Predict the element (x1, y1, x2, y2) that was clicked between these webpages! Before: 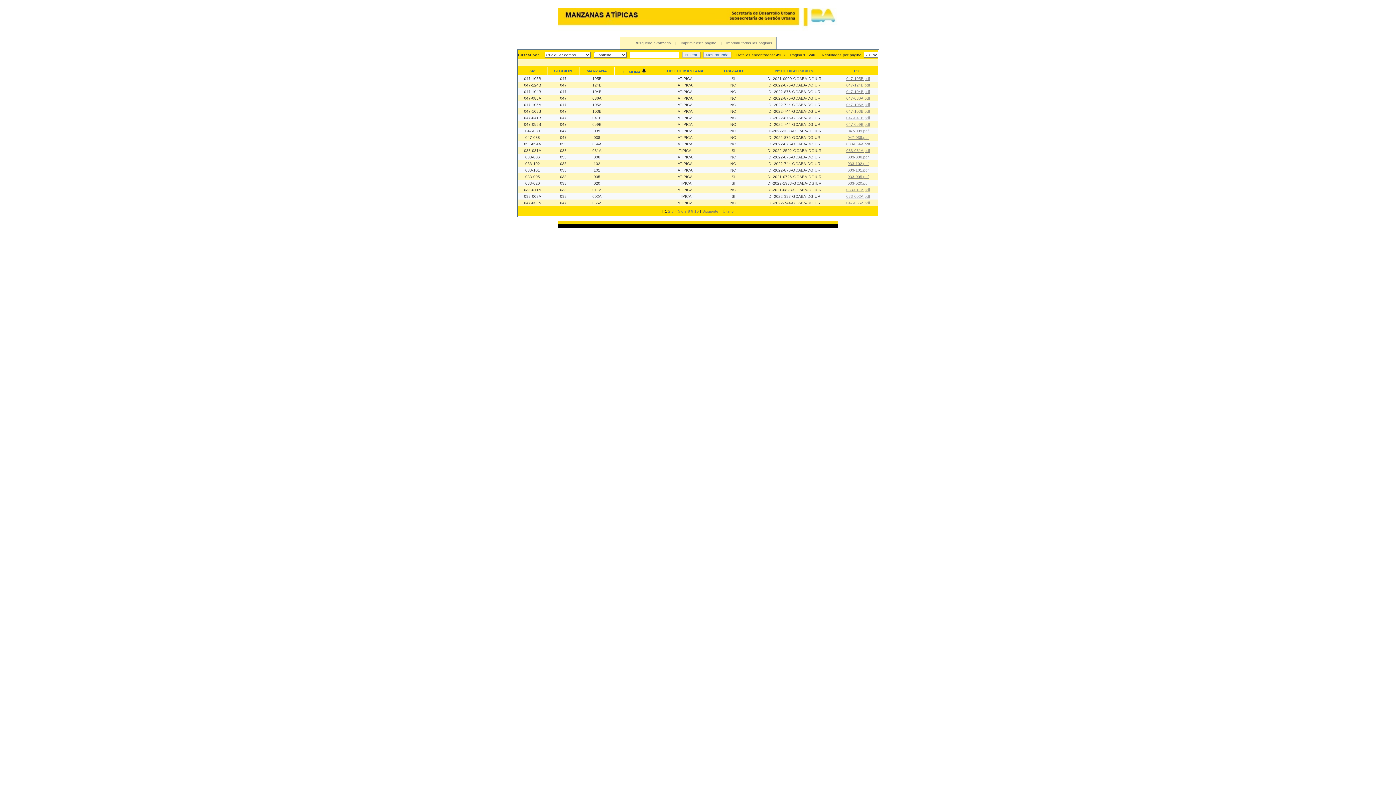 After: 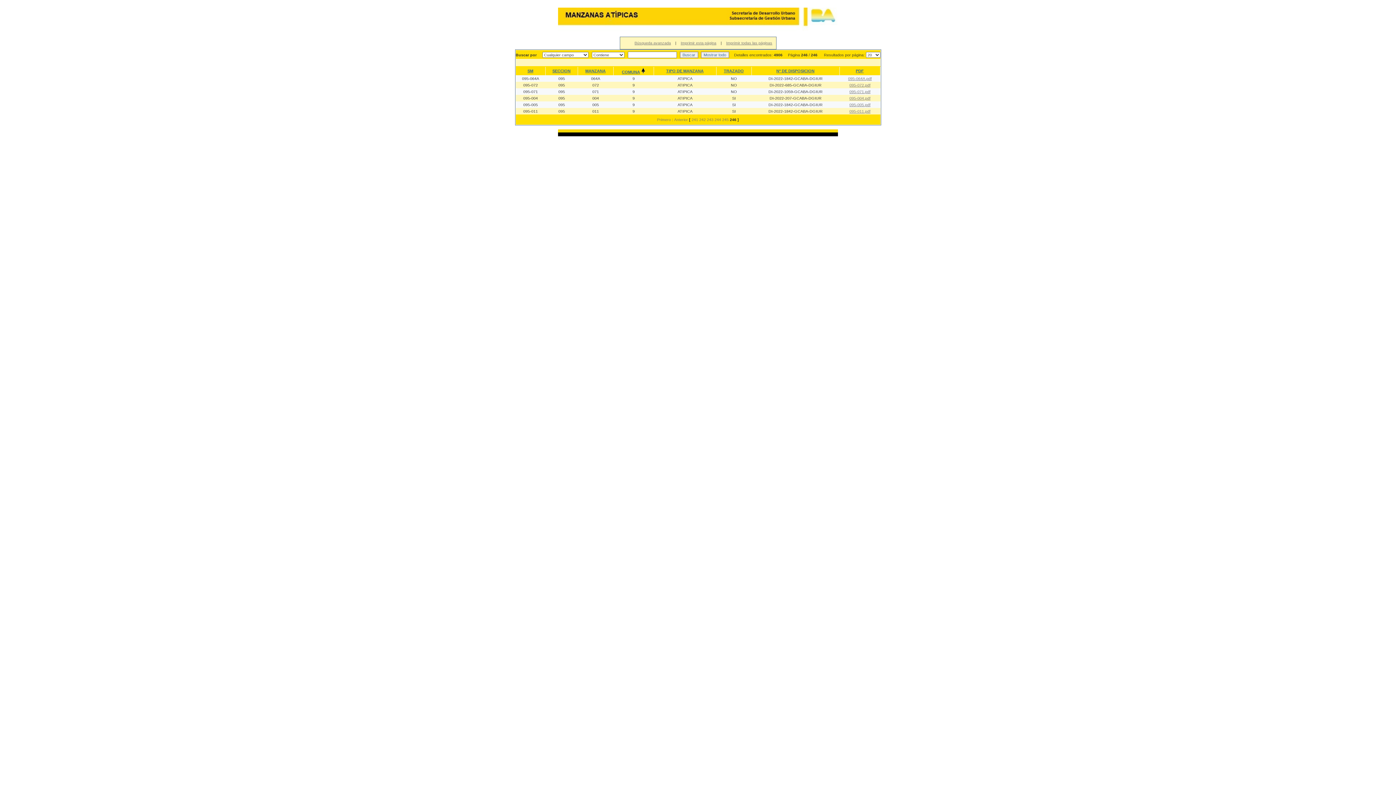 Action: bbox: (722, 209, 733, 213) label: Último